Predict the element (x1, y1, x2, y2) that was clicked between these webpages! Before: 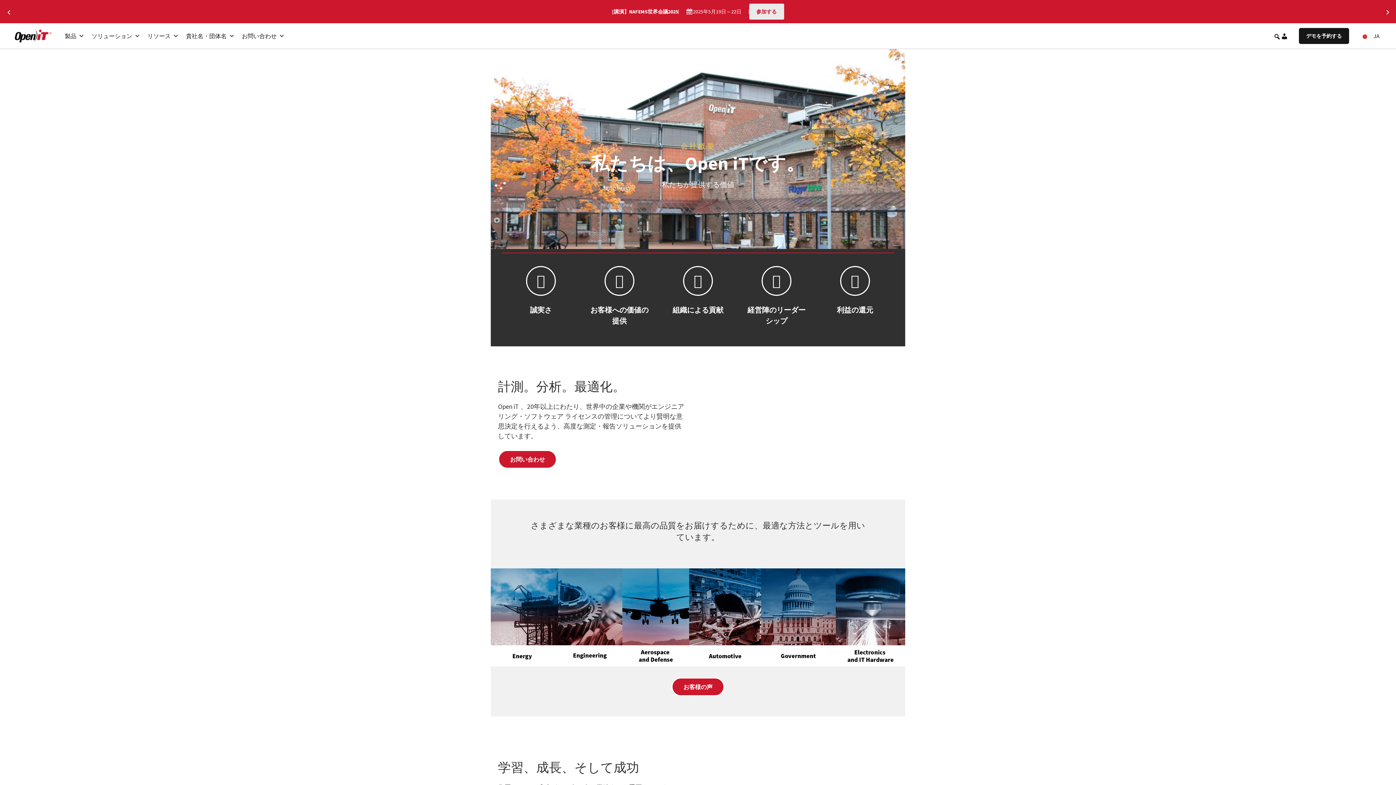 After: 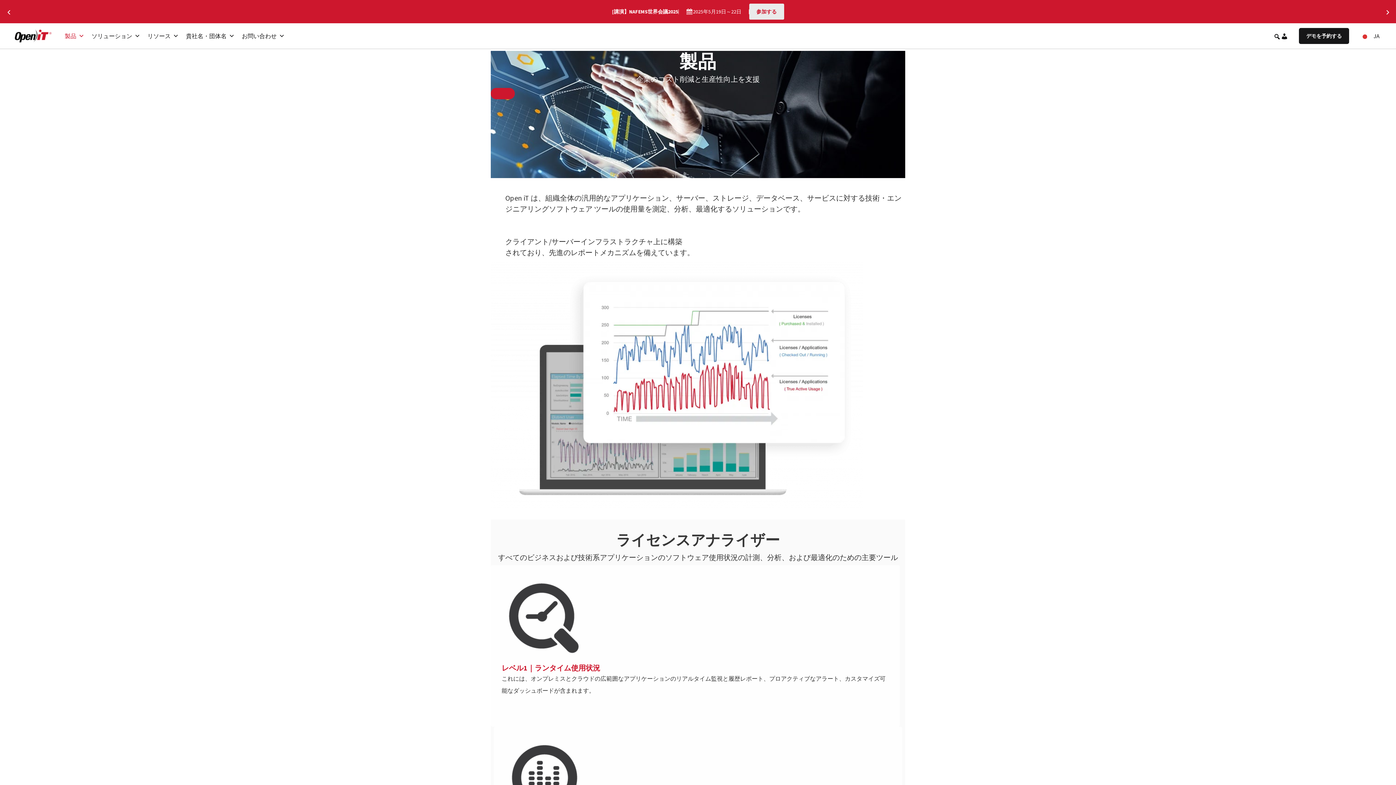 Action: bbox: (61, 23, 88, 48) label: 製品